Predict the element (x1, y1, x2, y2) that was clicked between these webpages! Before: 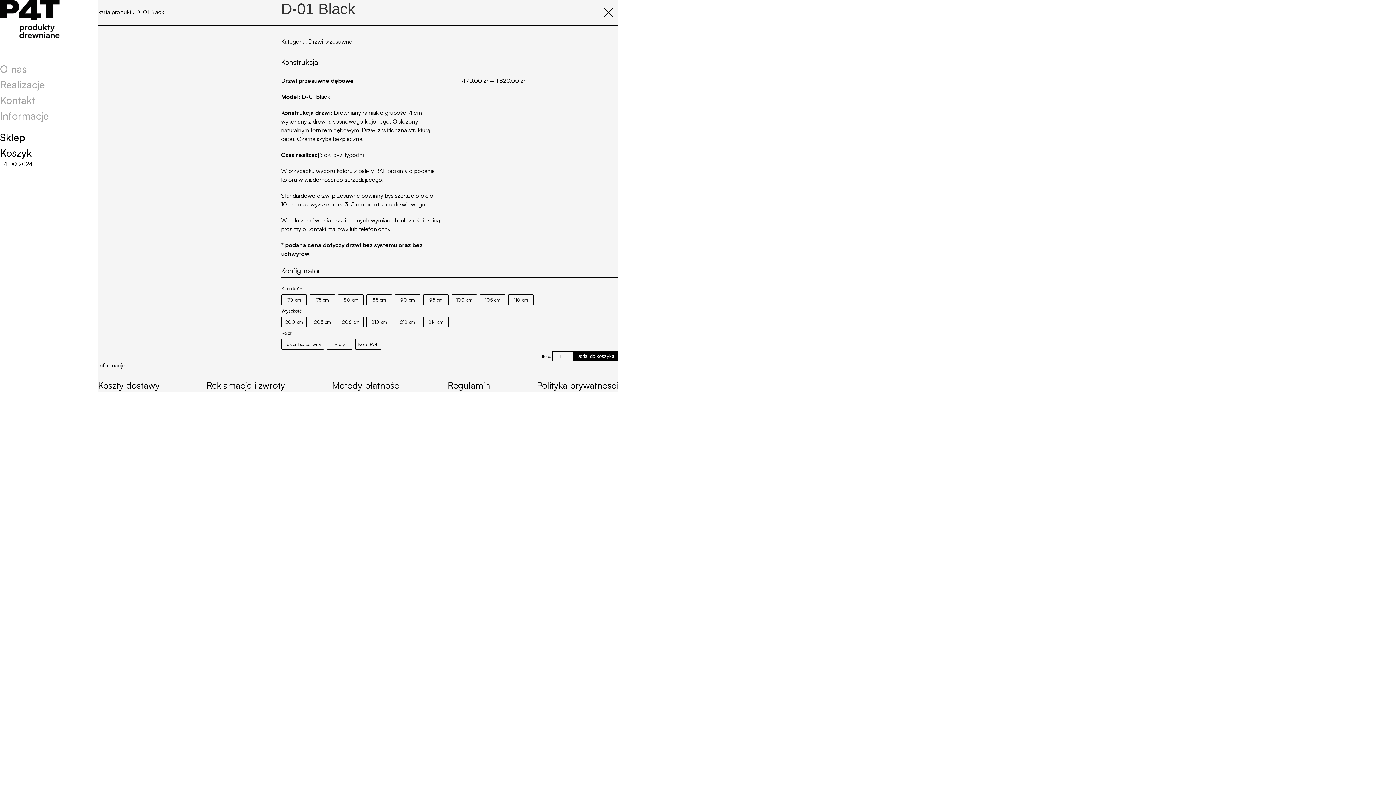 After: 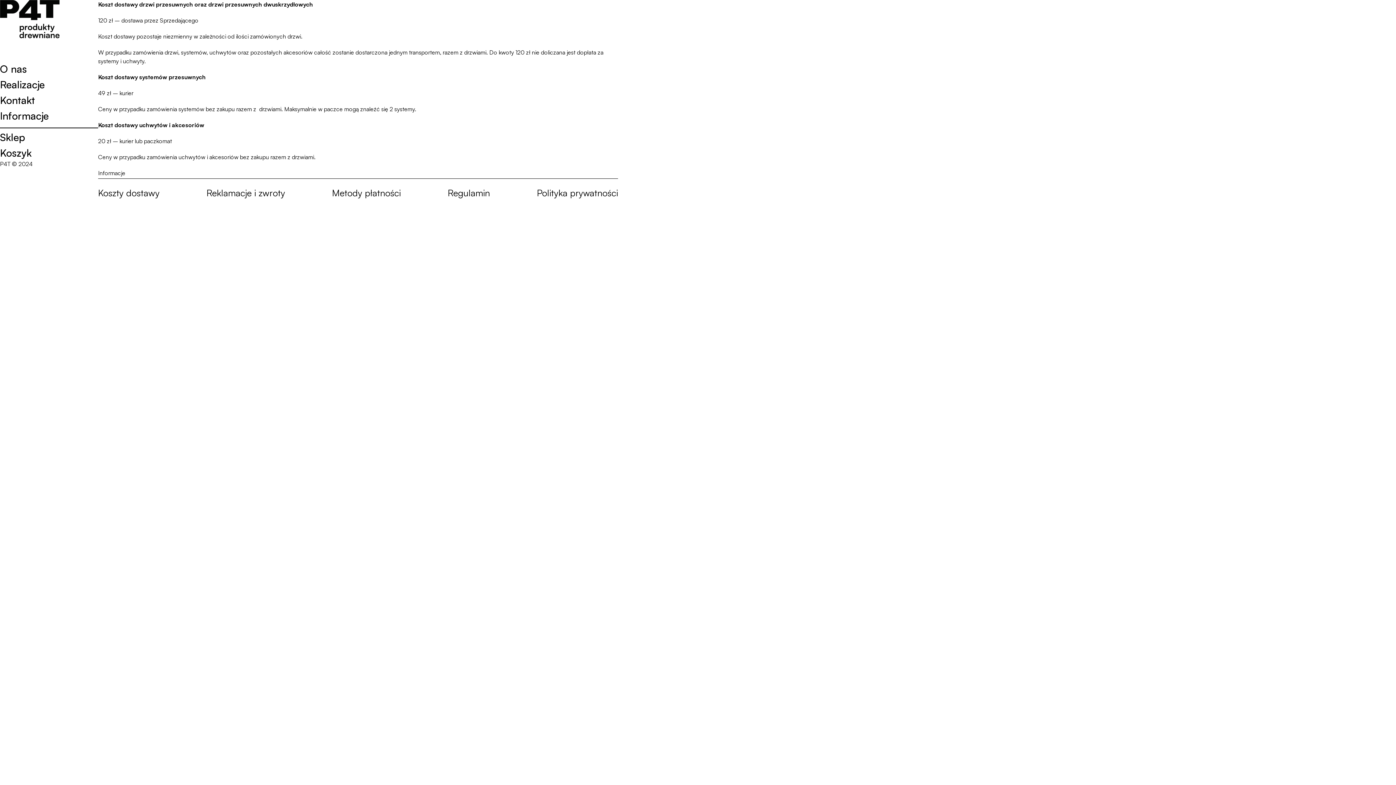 Action: bbox: (98, 379, 159, 390) label: Koszty dostawy